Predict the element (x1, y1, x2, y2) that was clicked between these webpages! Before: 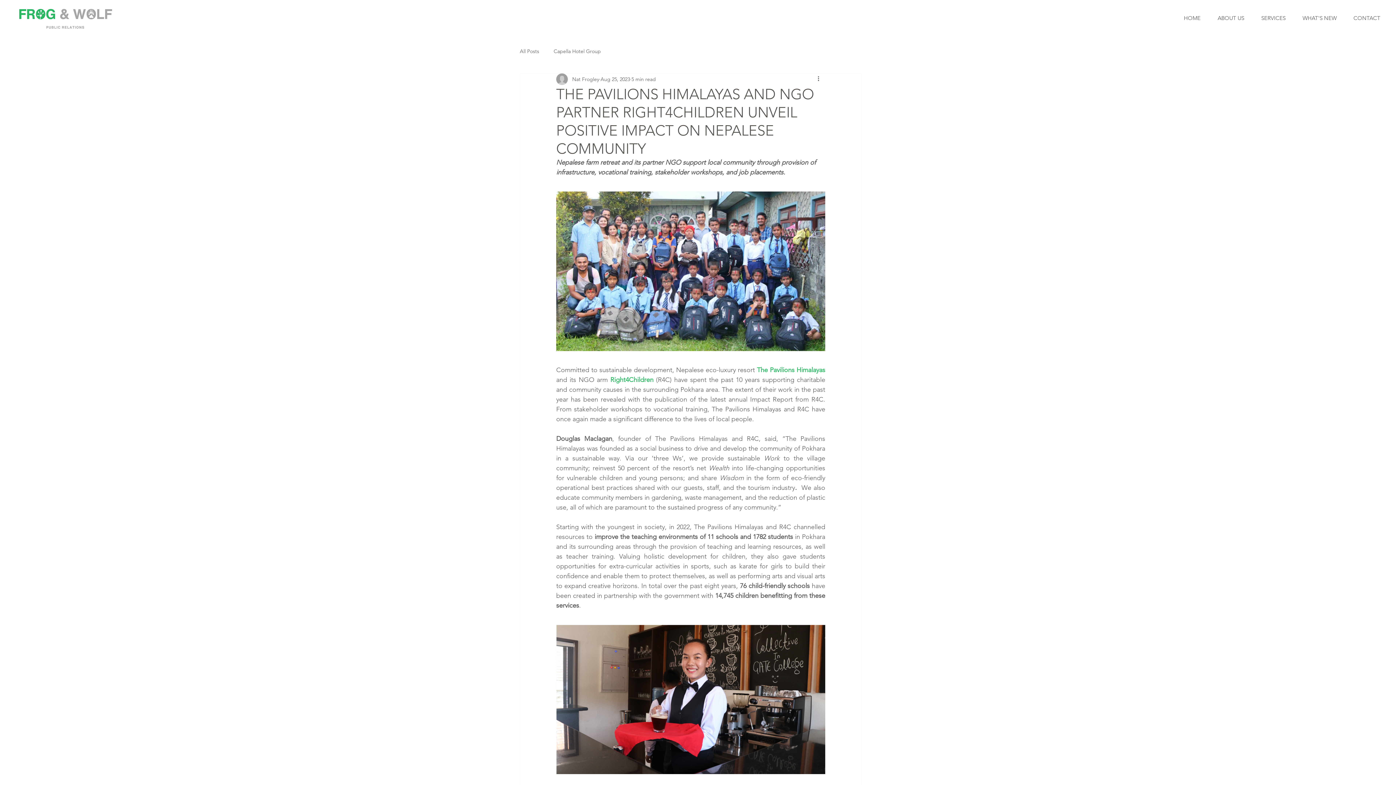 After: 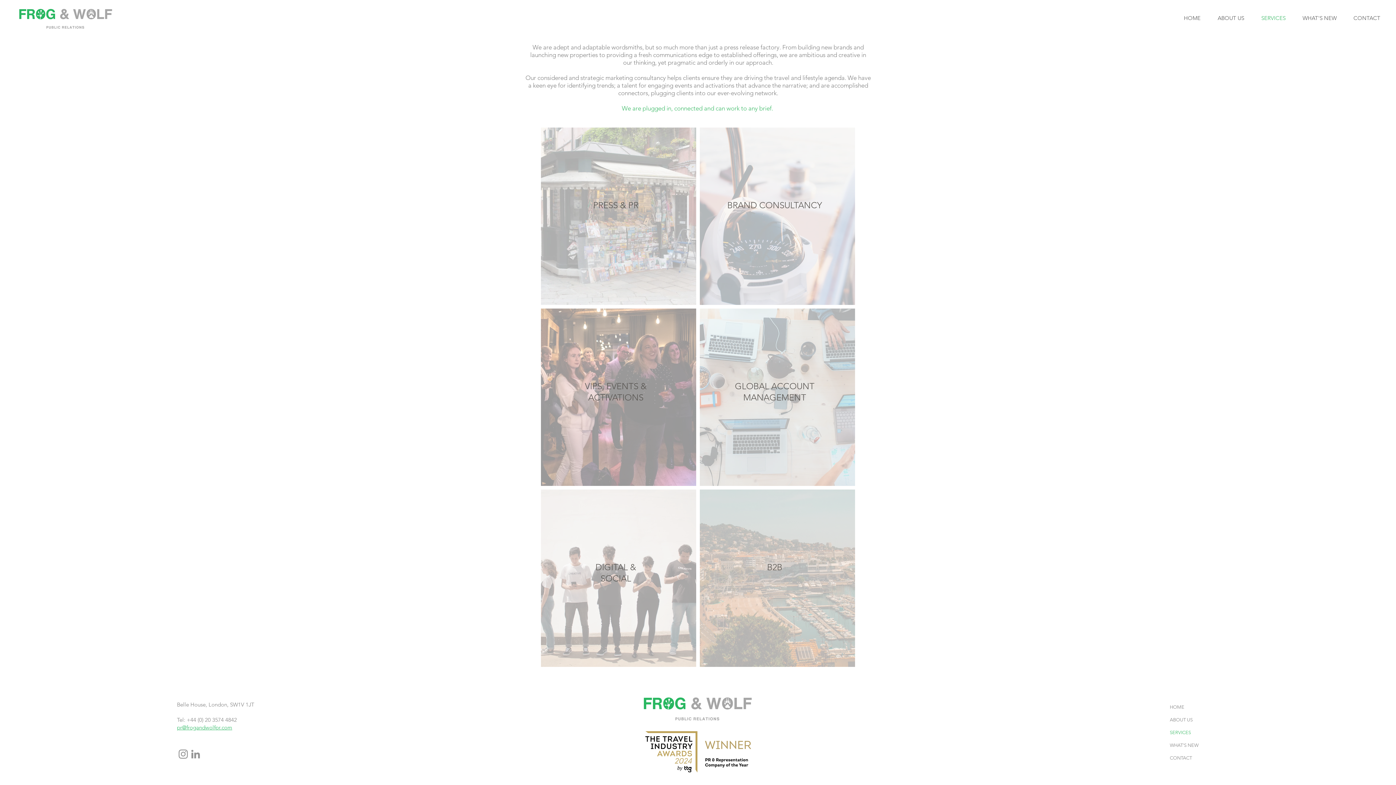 Action: bbox: (1253, 10, 1294, 25) label: SERVICES